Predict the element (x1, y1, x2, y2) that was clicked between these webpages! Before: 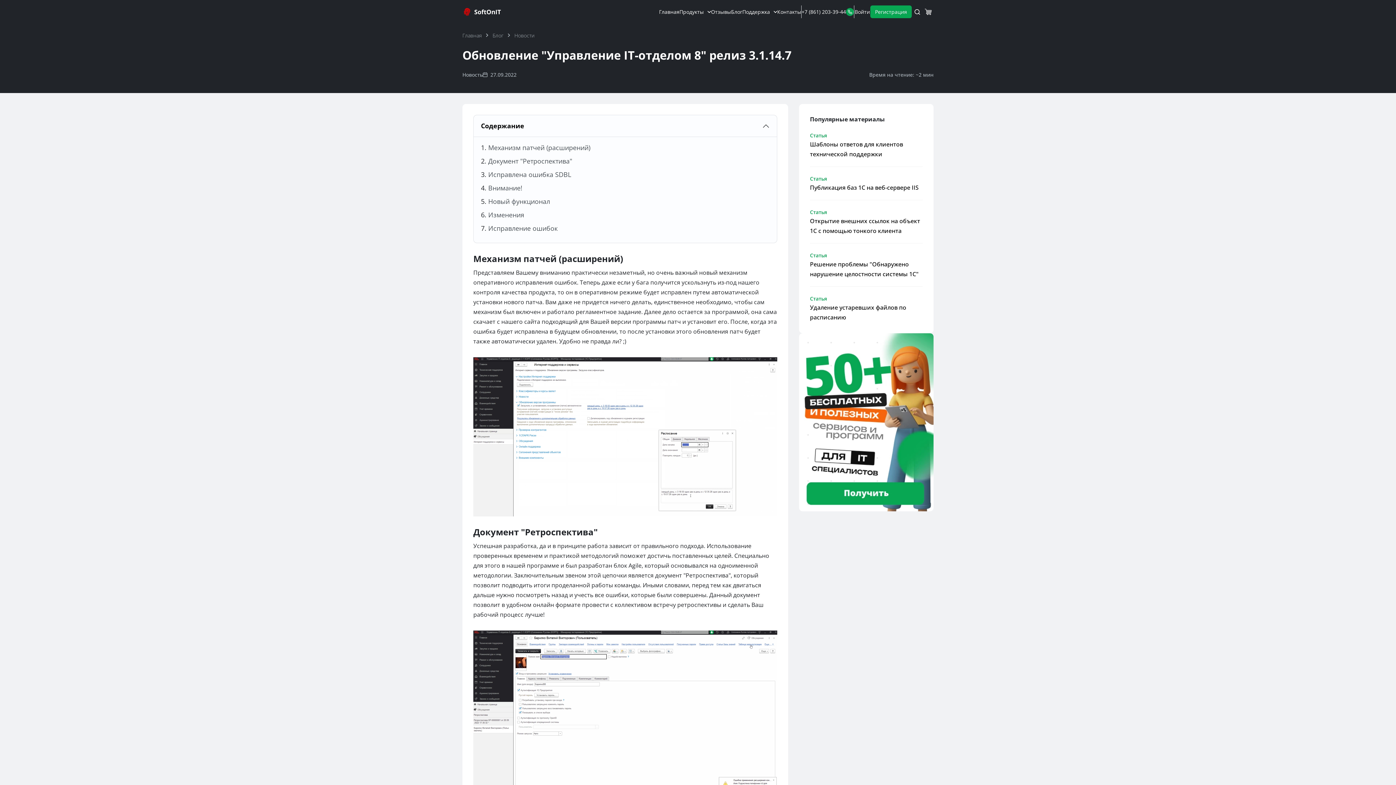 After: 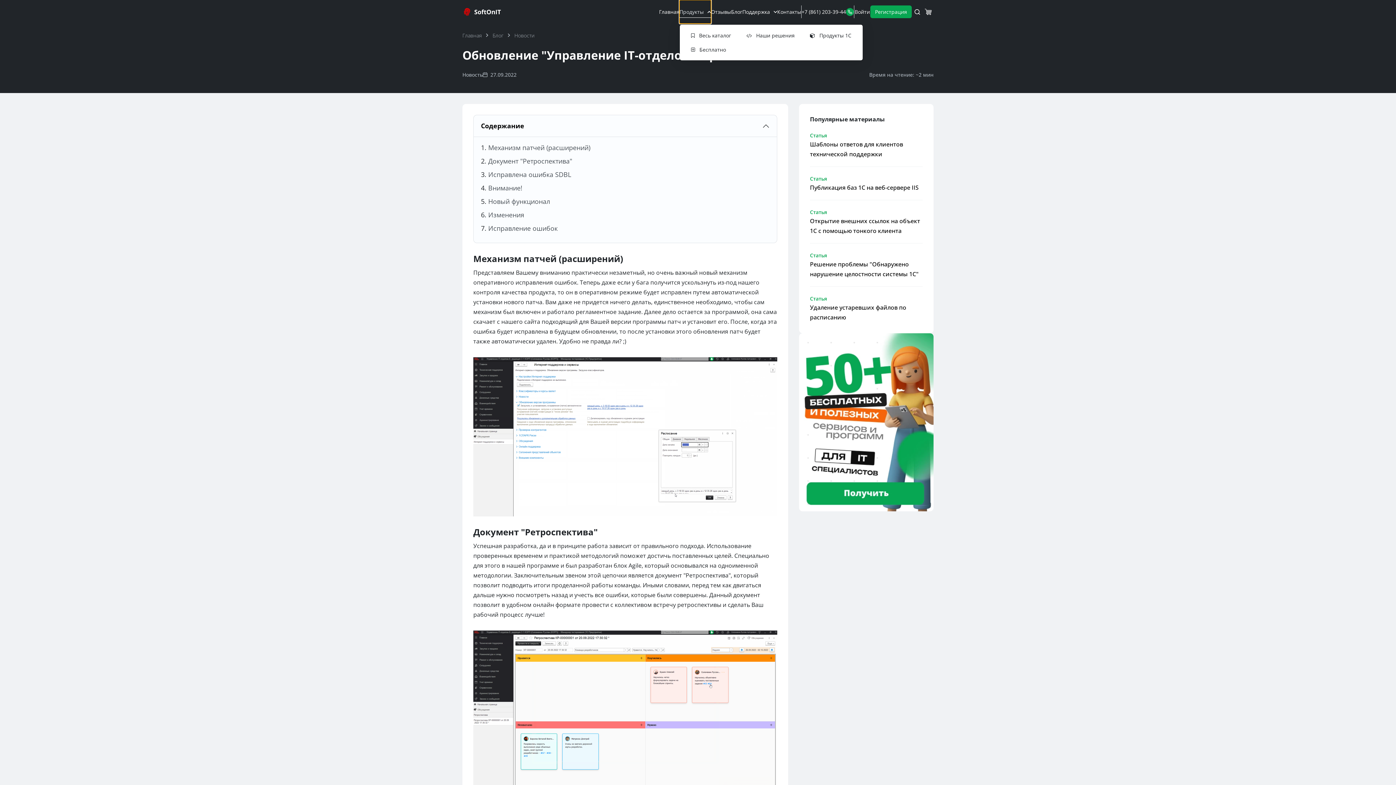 Action: label: Продукты bbox: (679, 0, 711, 23)